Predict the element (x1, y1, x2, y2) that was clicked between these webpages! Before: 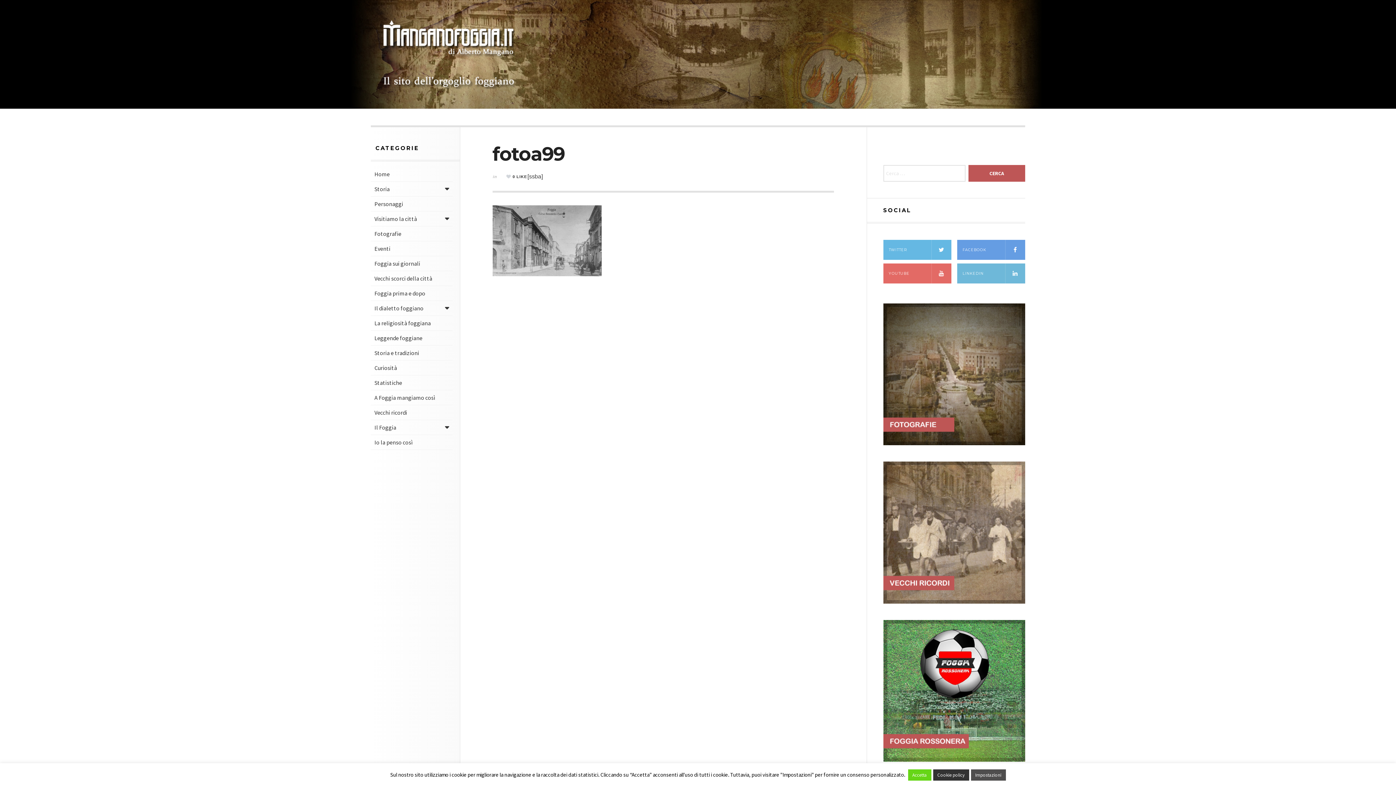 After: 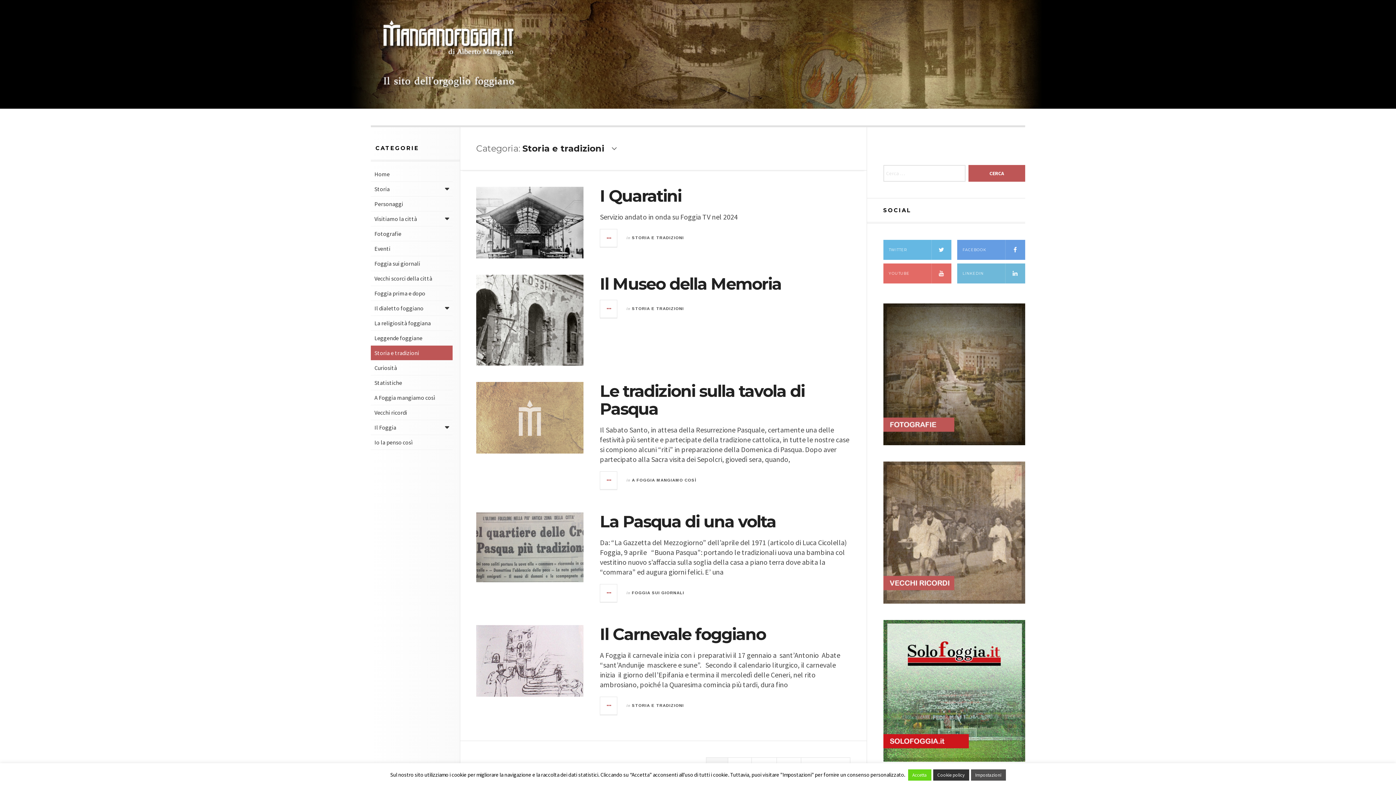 Action: bbox: (370, 345, 452, 360) label: Storia e tradizioni